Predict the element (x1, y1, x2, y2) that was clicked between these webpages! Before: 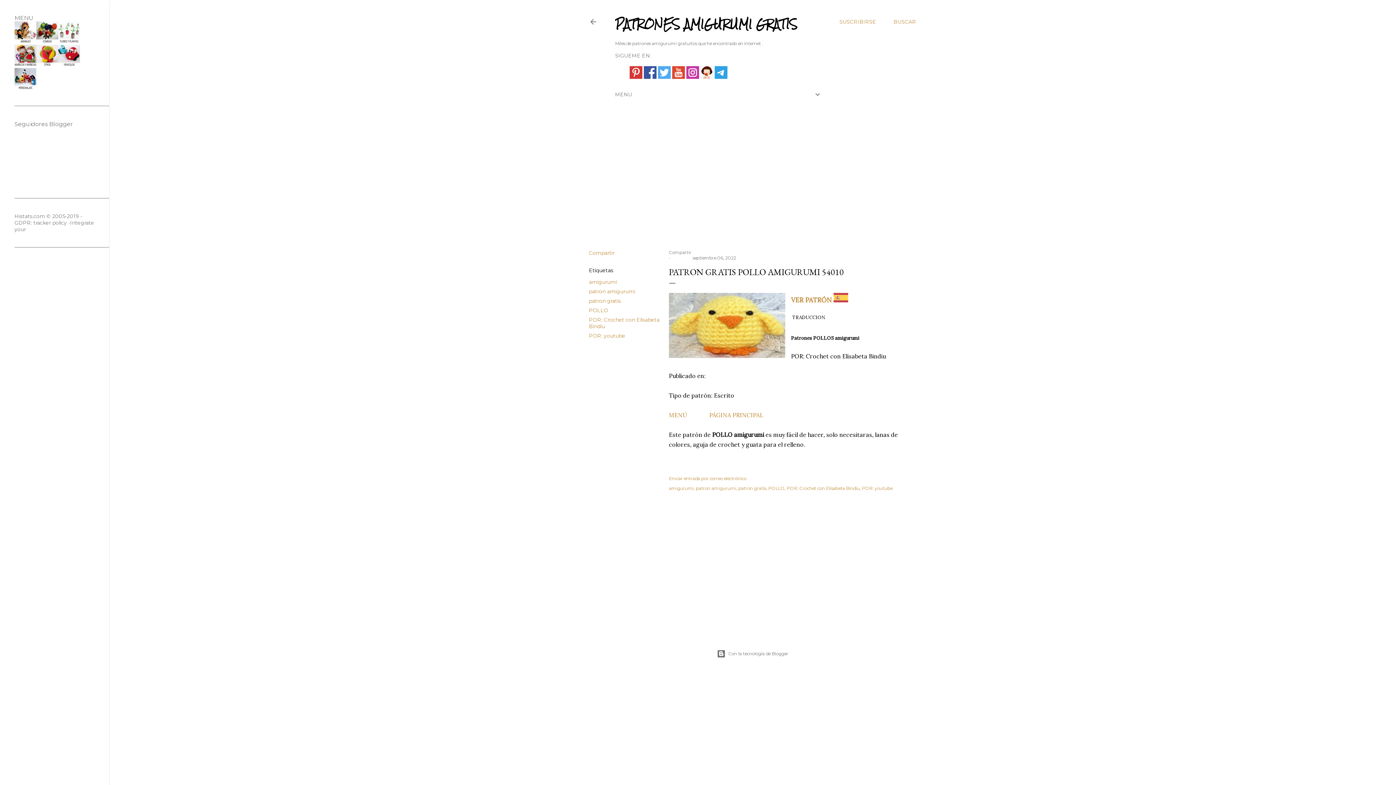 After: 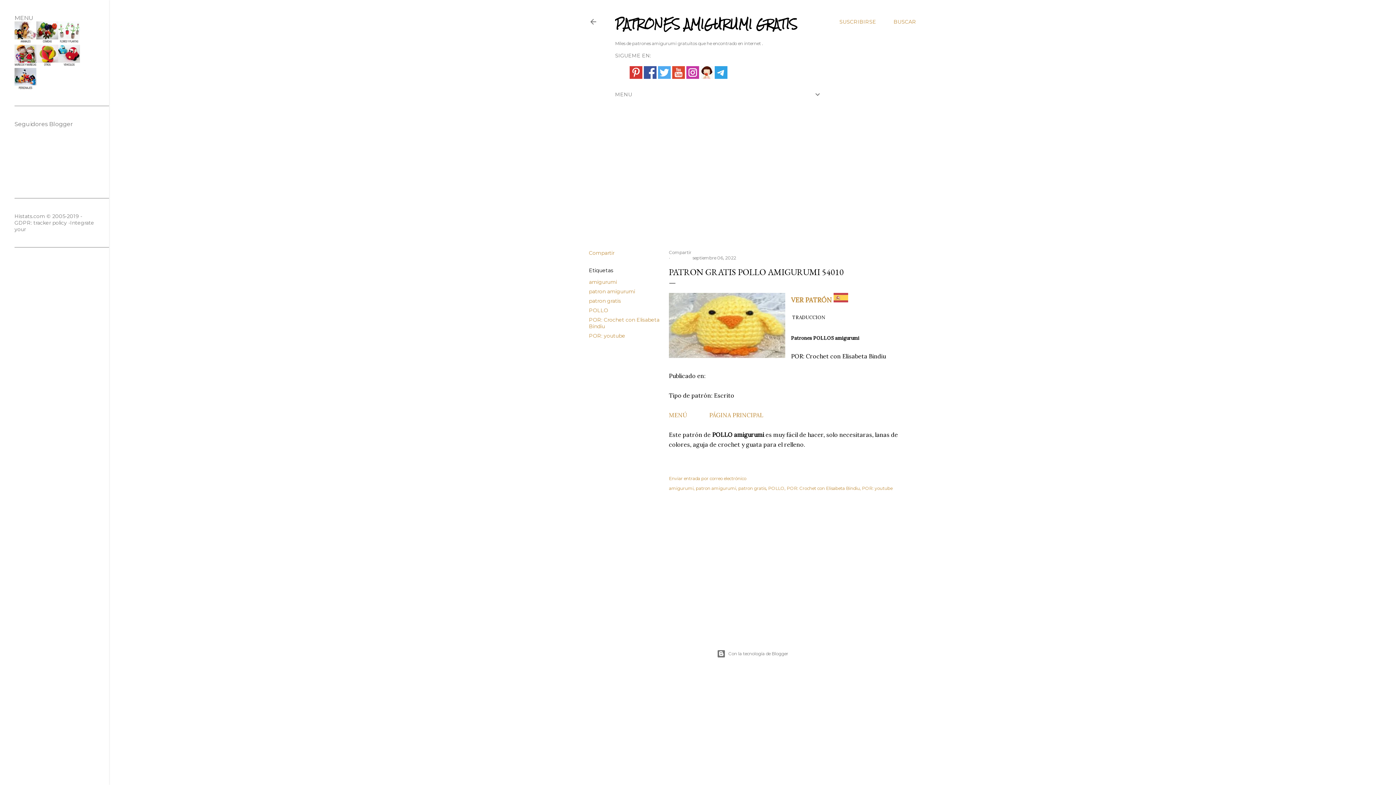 Action: bbox: (36, 38, 58, 44)